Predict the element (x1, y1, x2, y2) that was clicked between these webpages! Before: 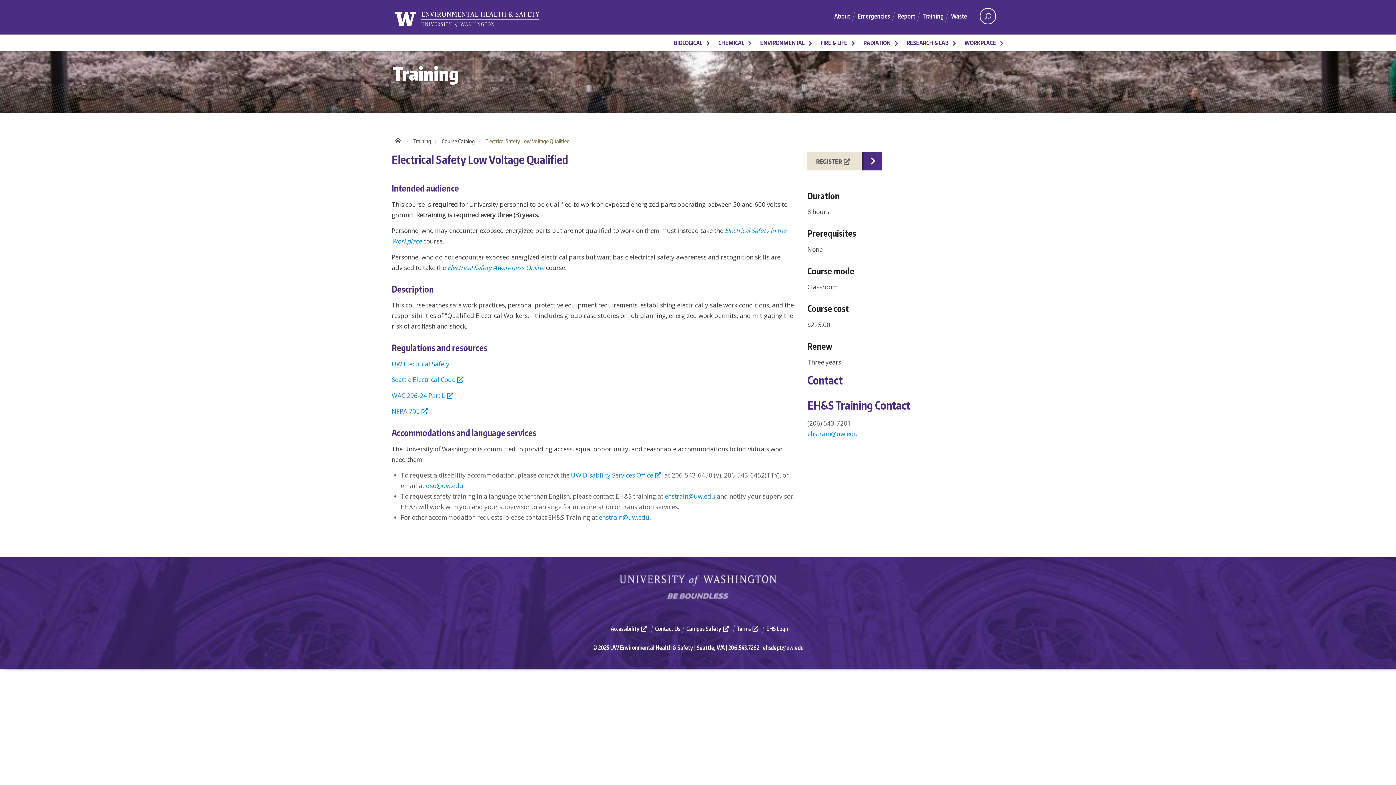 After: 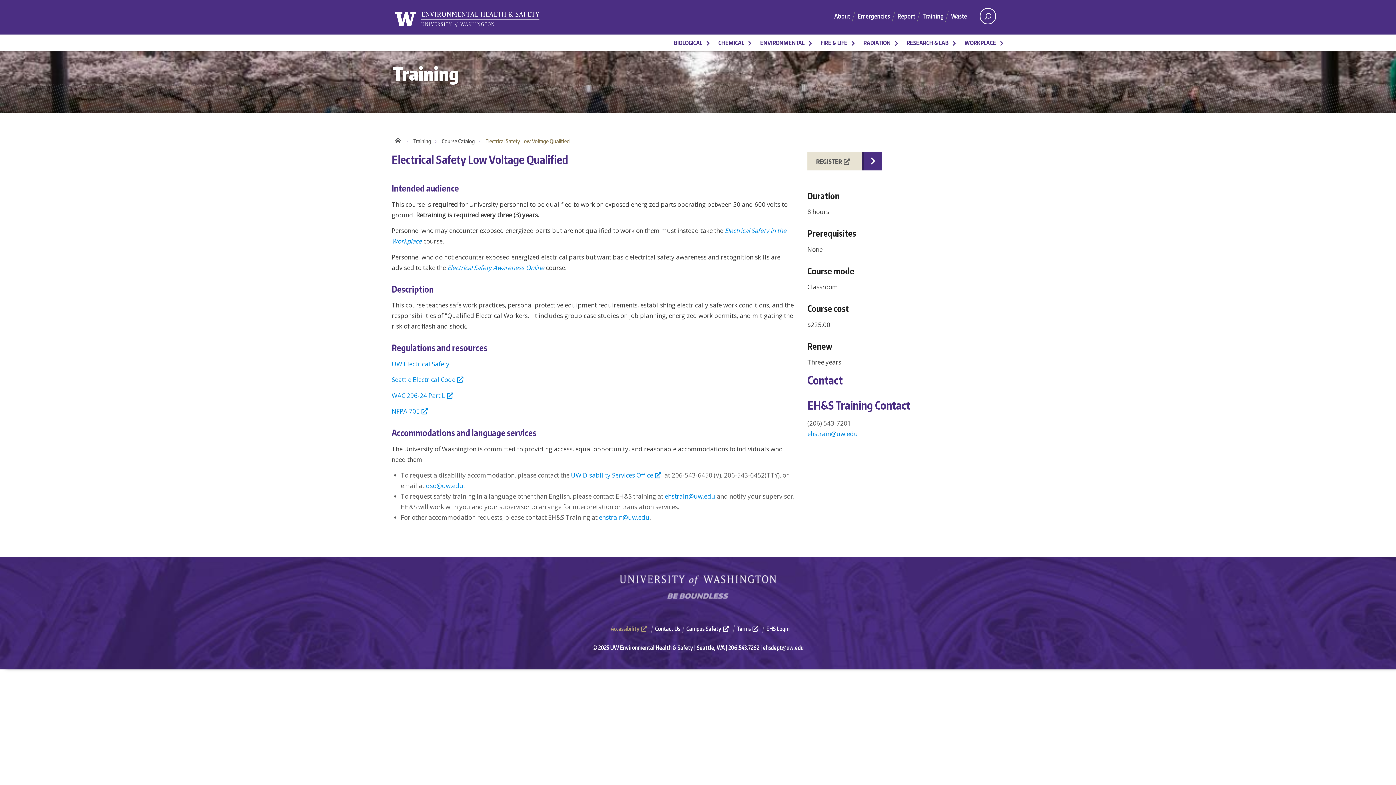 Action: bbox: (610, 625, 649, 632) label: Accessibility